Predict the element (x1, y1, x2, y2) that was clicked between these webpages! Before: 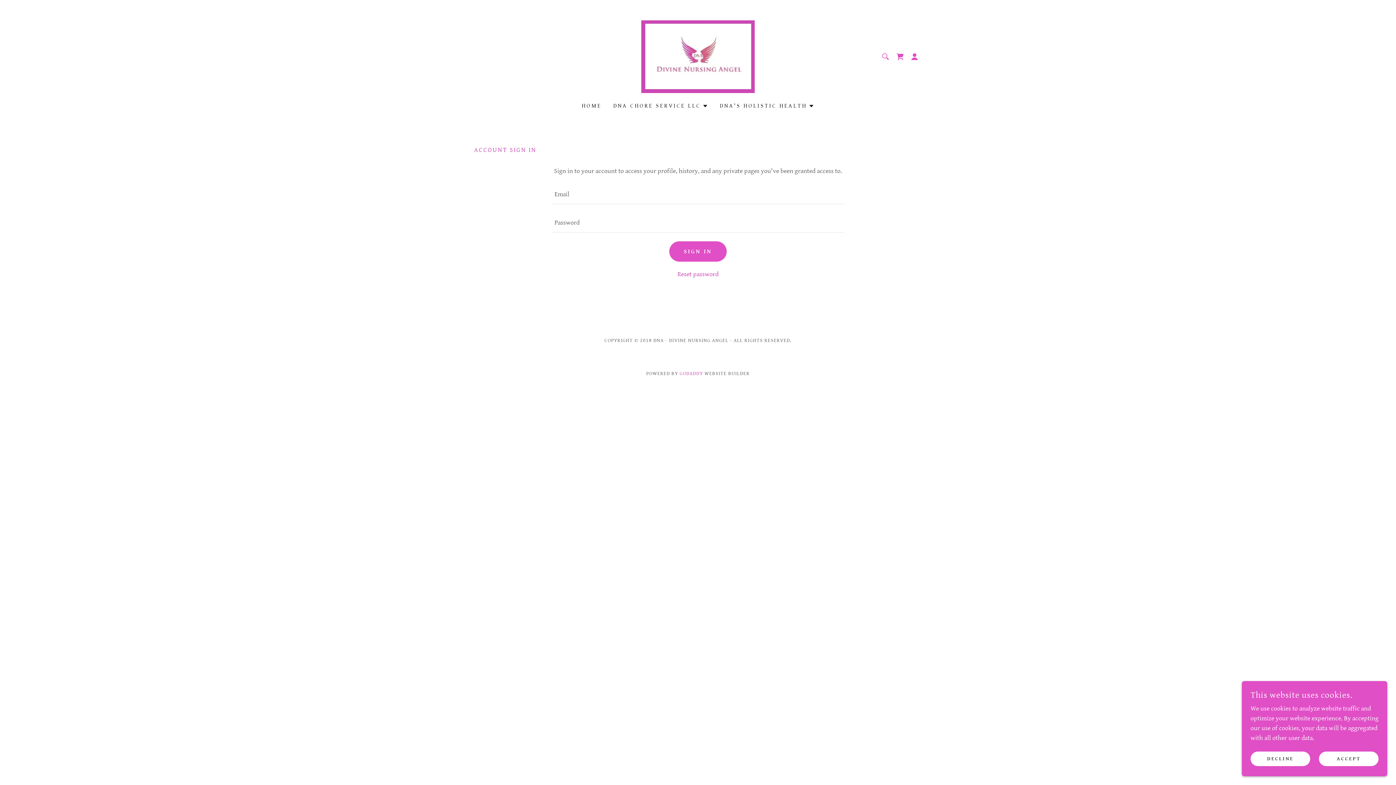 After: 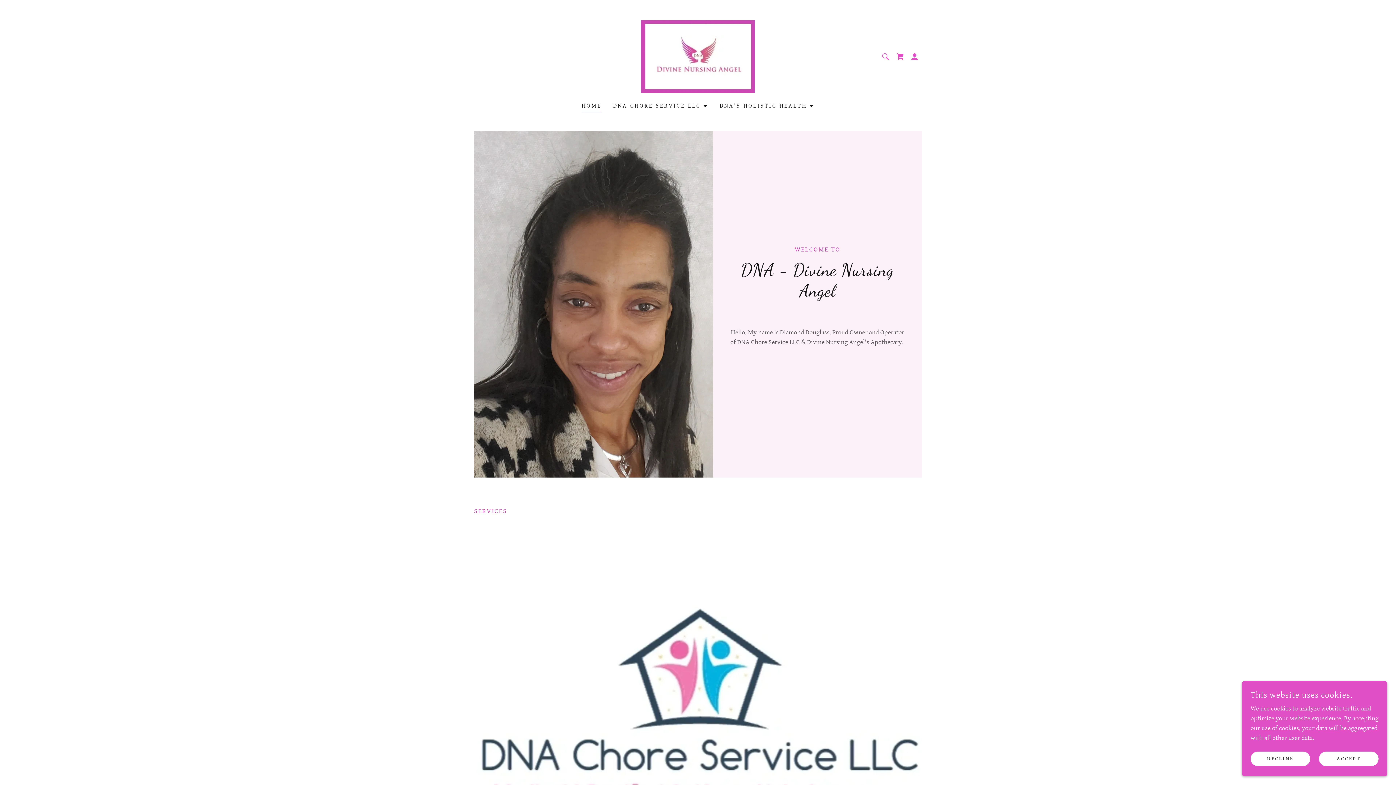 Action: bbox: (579, 99, 603, 112) label: HOME